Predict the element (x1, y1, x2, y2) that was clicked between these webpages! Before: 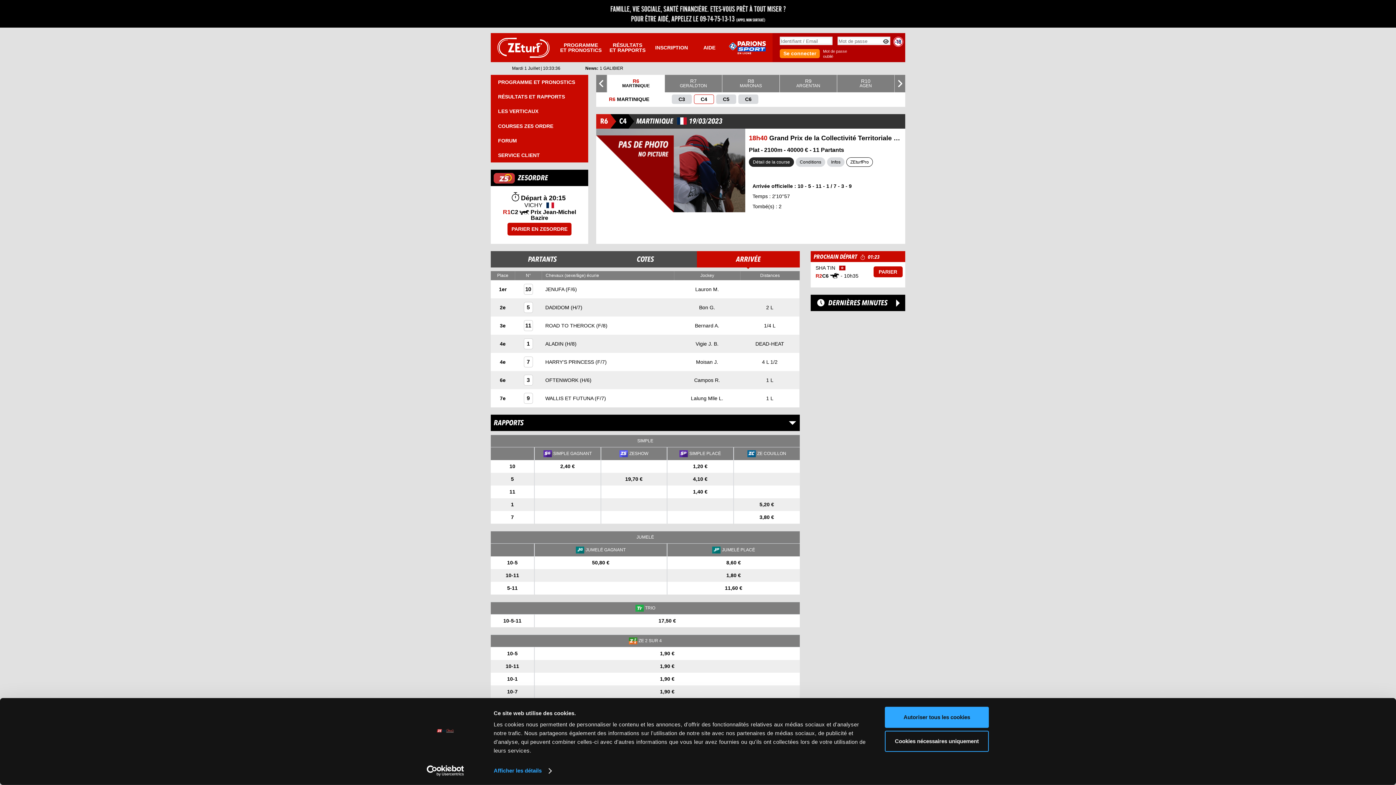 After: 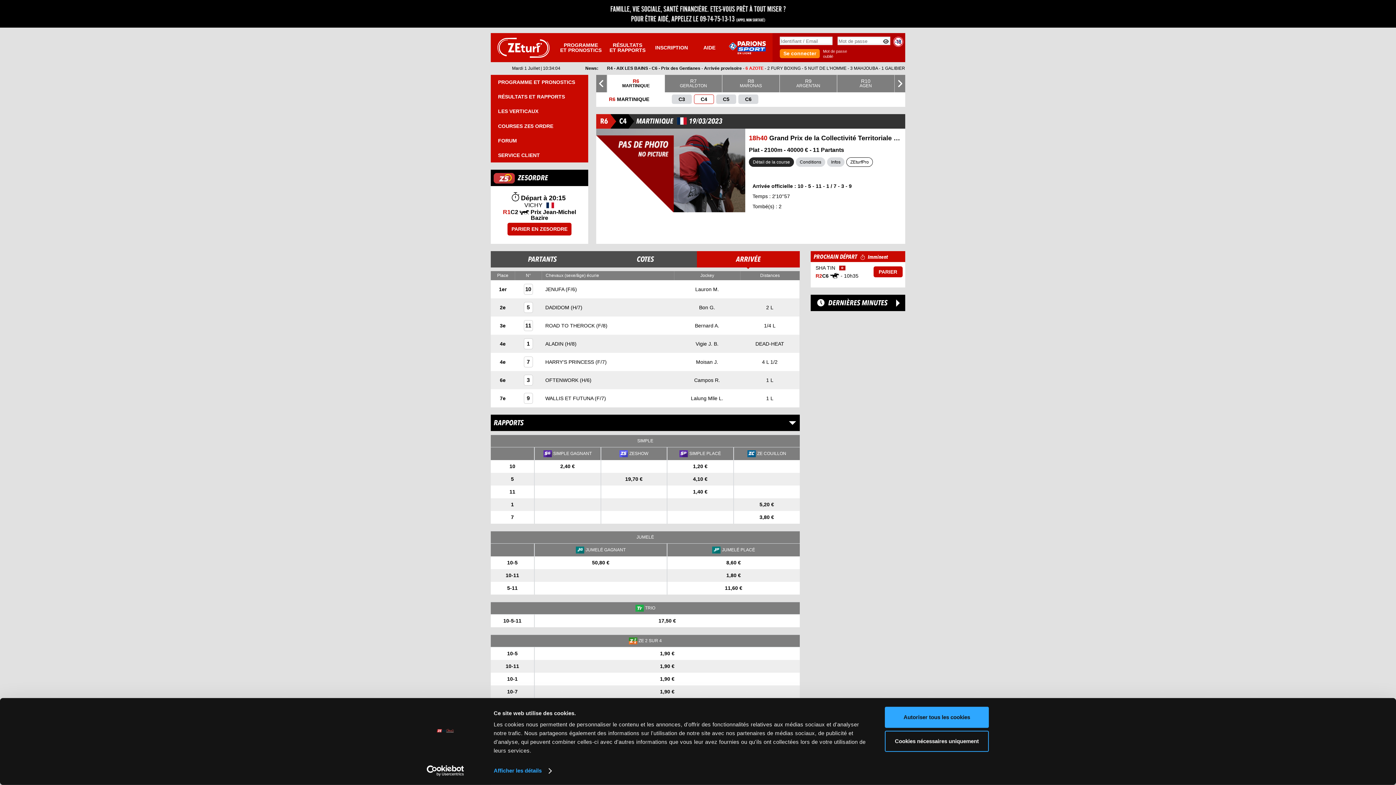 Action: bbox: (609, 2, 786, 24)